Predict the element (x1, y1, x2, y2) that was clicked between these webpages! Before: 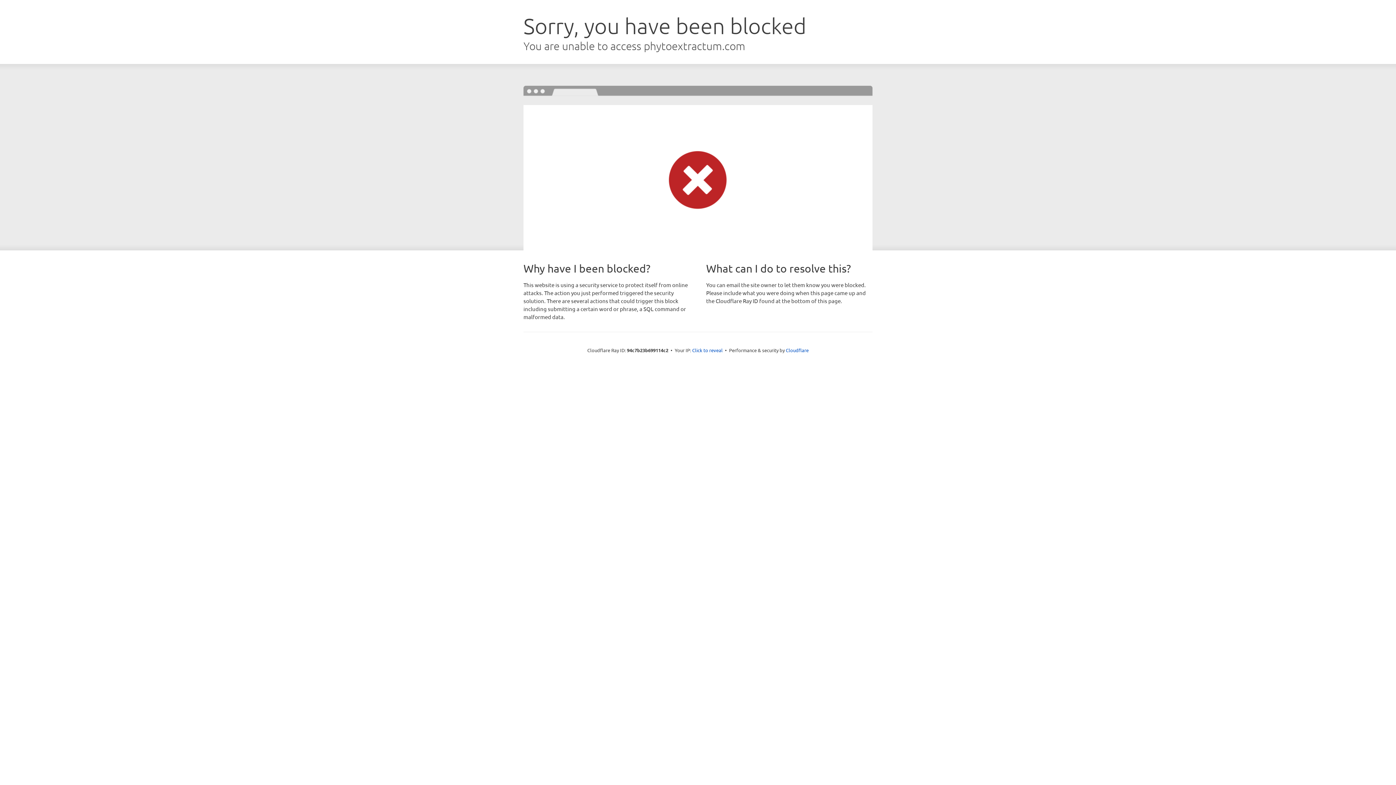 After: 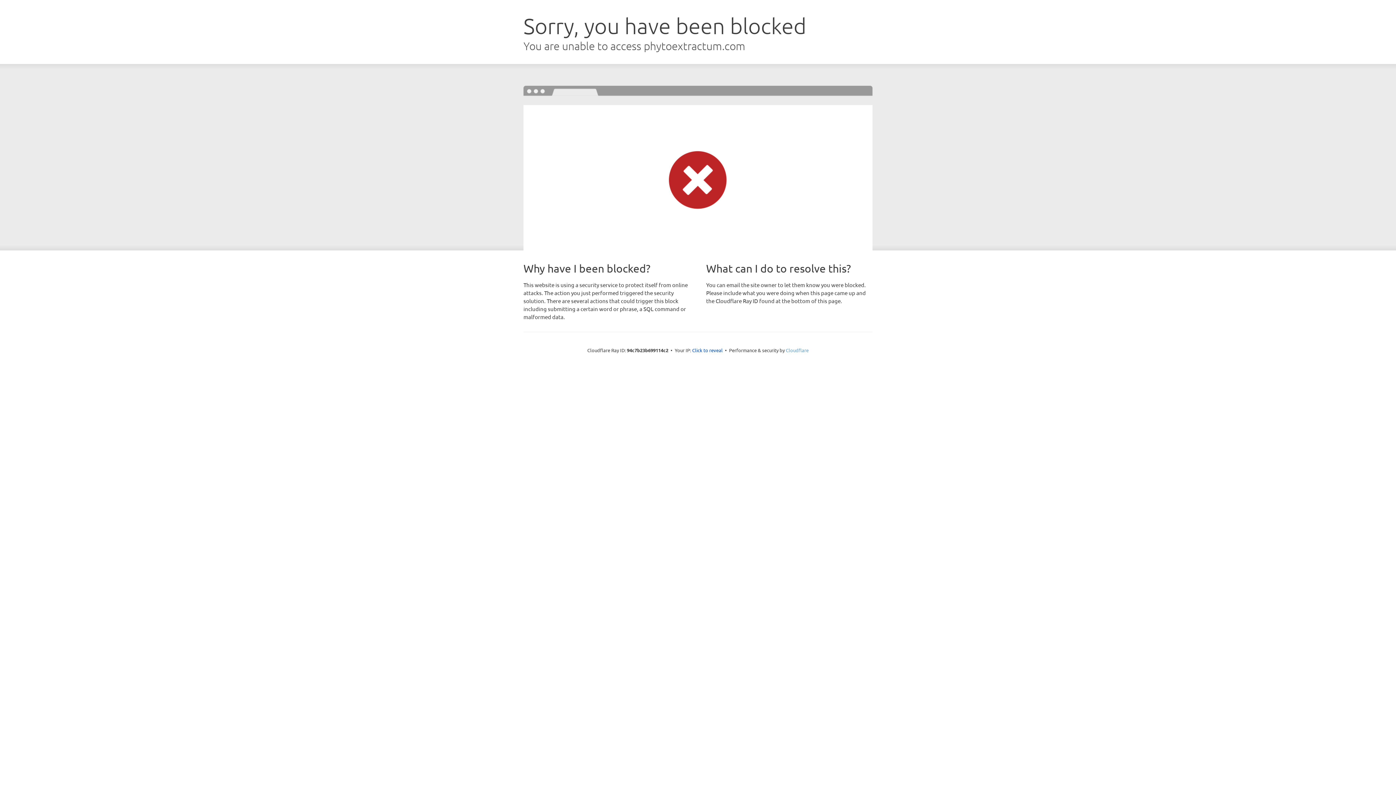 Action: label: Cloudflare bbox: (786, 347, 808, 353)